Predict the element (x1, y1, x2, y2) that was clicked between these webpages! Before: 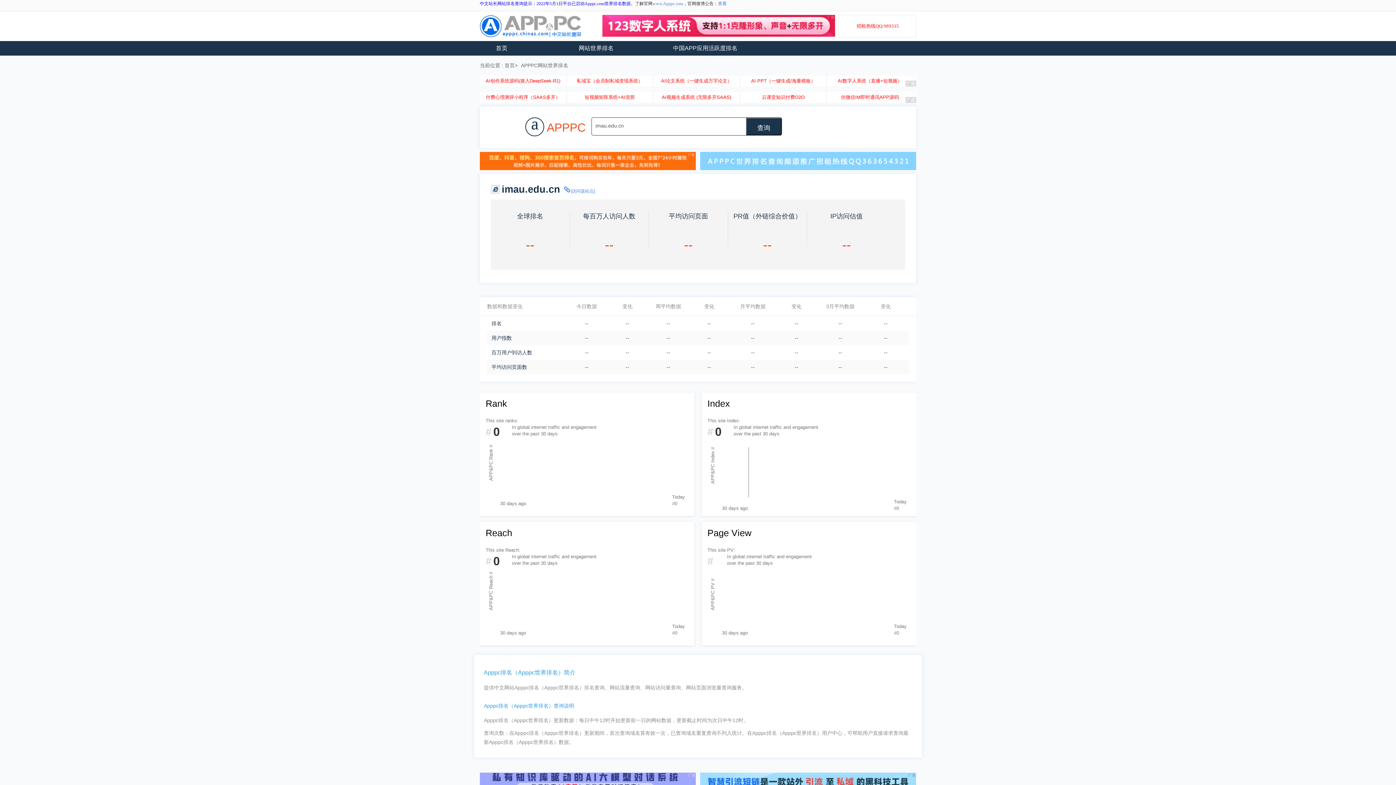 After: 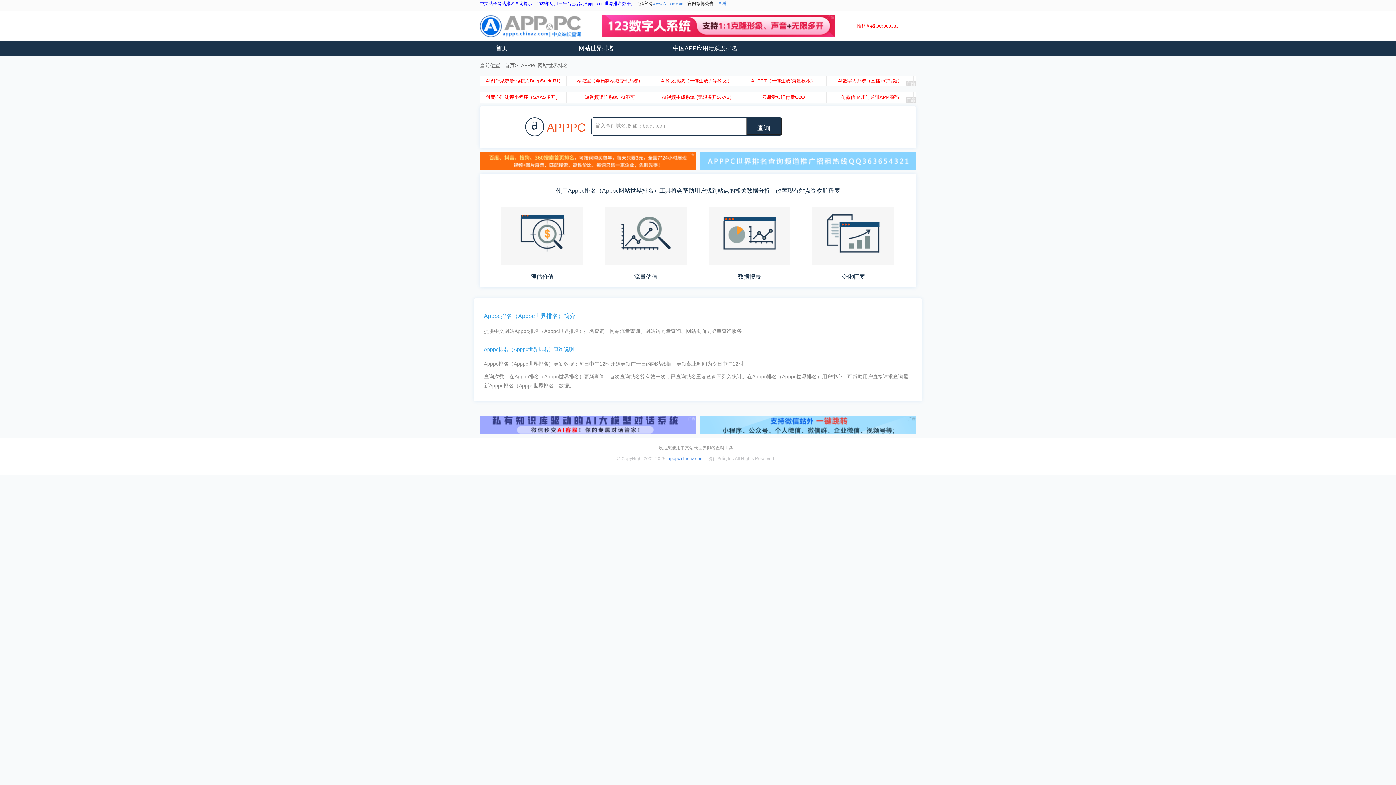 Action: bbox: (480, 41, 523, 55) label: 首页